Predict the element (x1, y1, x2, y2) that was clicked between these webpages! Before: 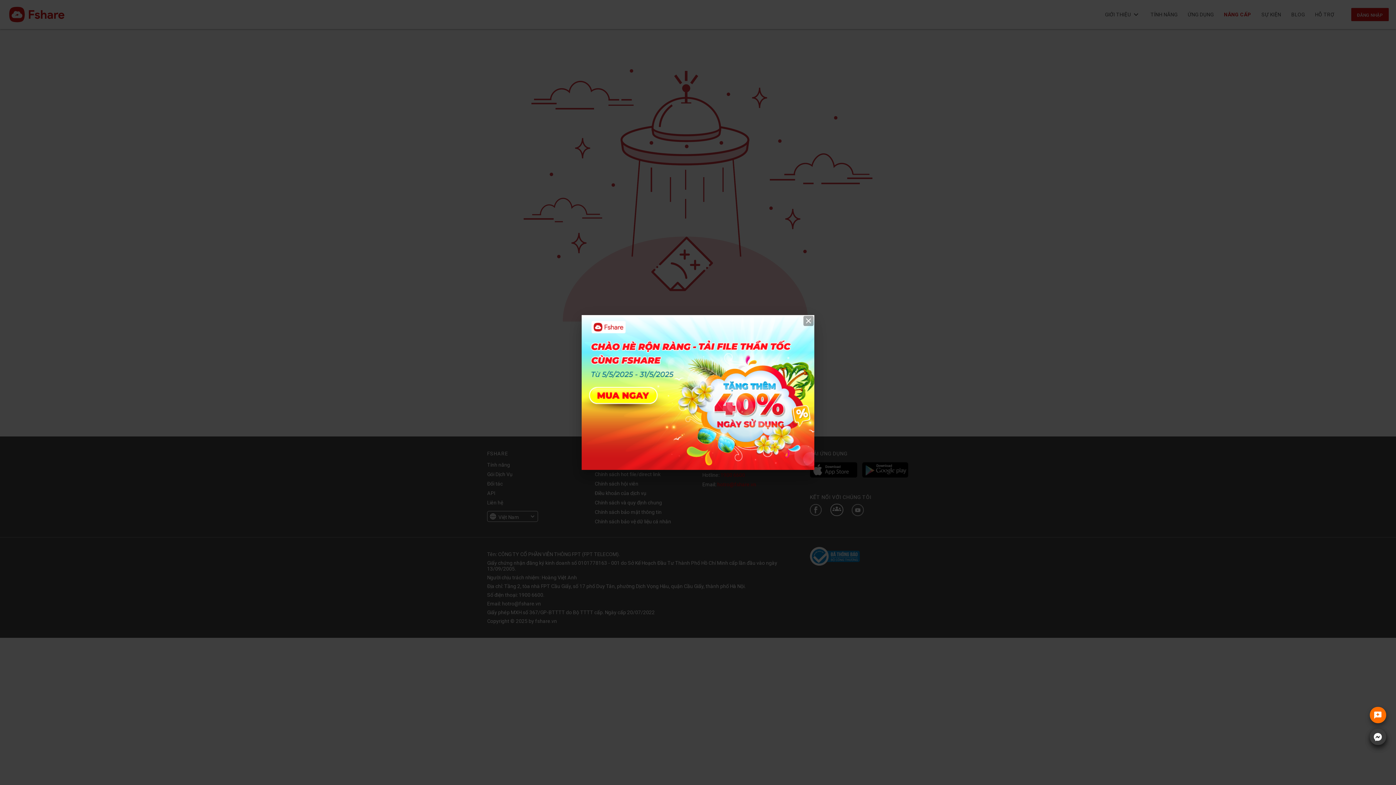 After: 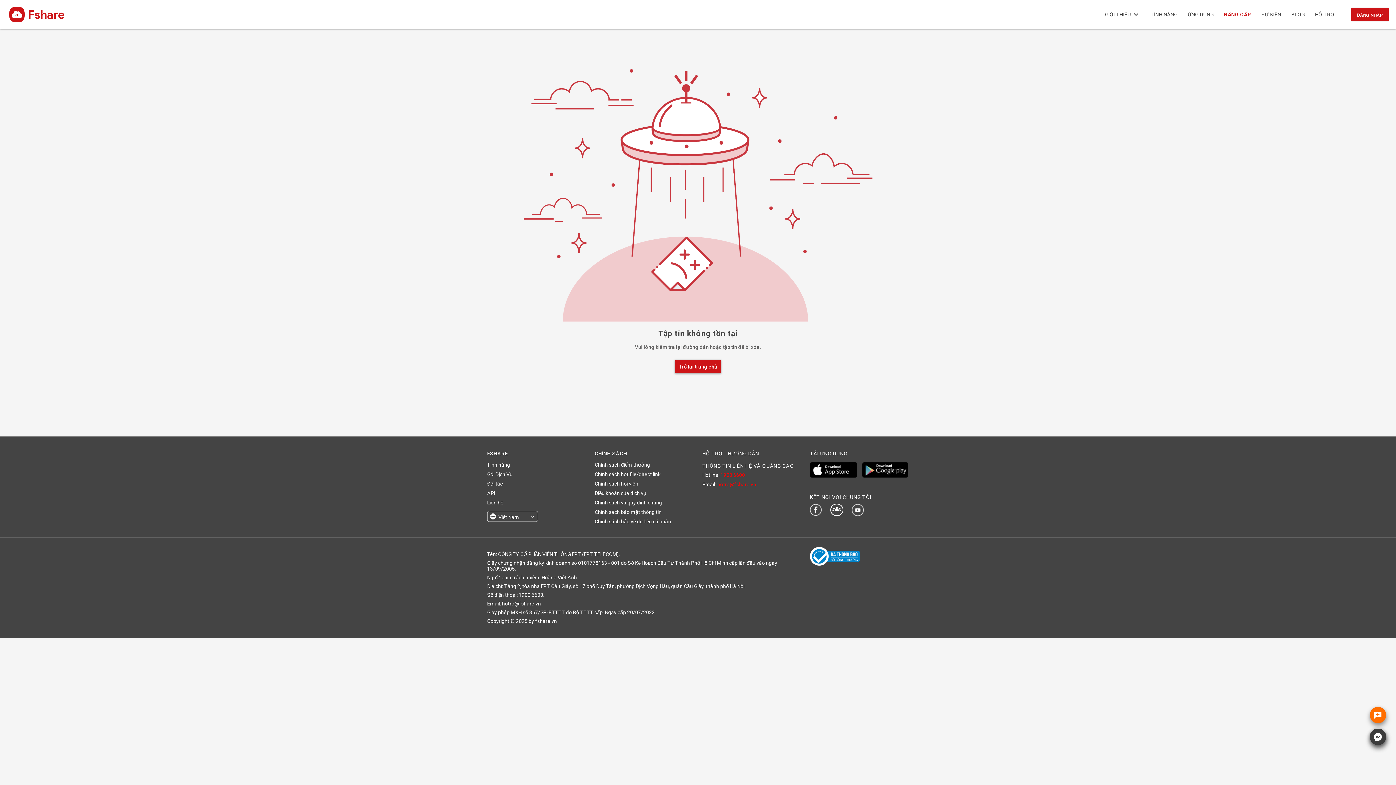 Action: bbox: (581, 315, 814, 470)